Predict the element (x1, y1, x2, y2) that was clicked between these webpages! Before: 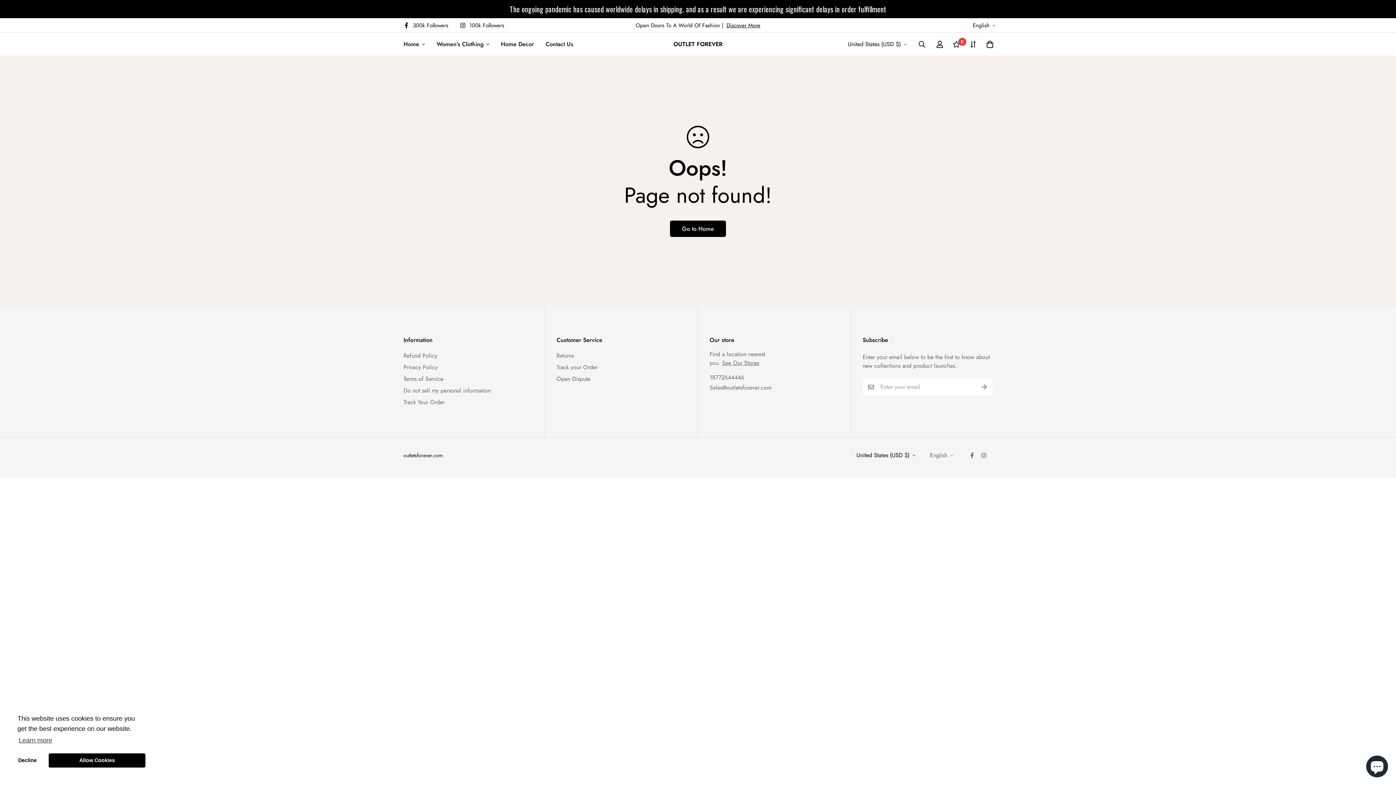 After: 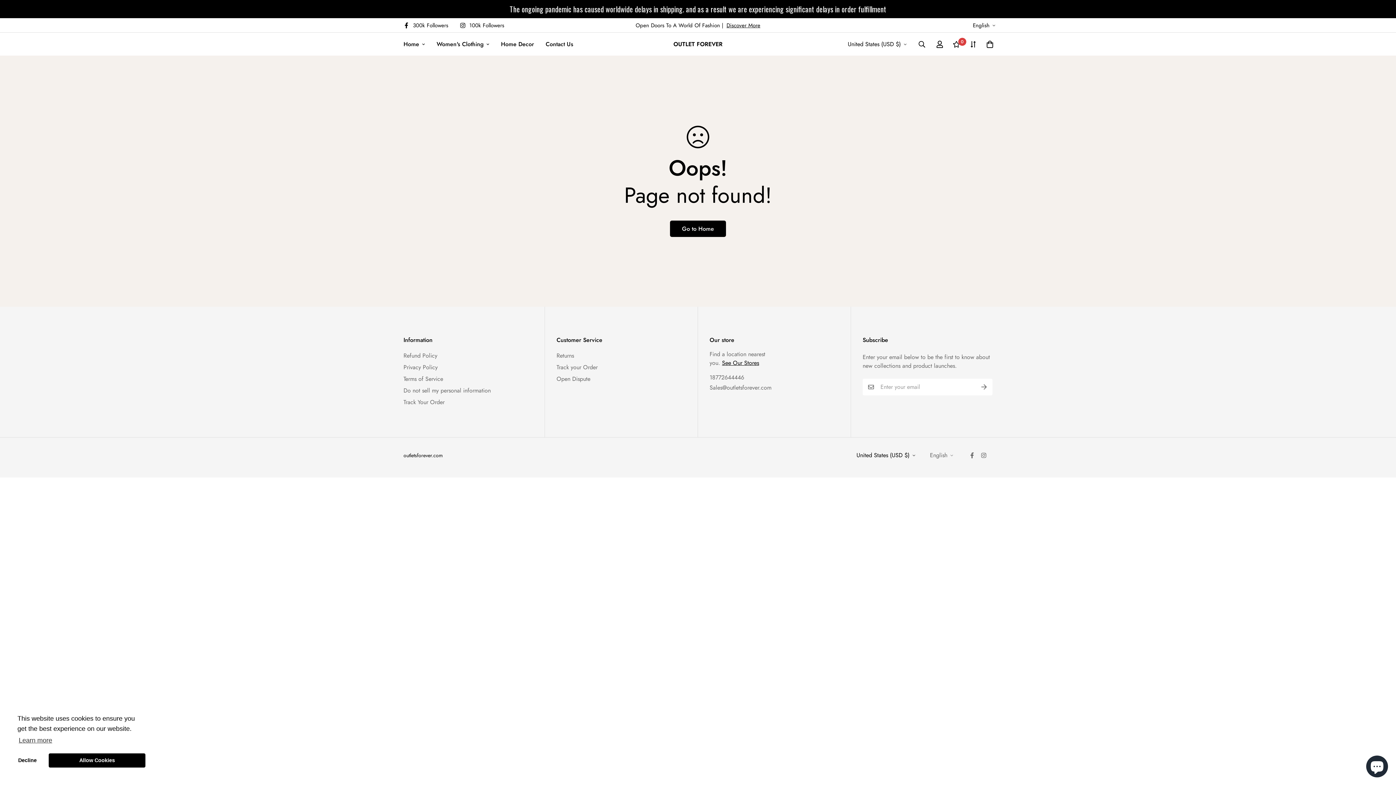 Action: bbox: (722, 358, 759, 367) label: See Our Stores